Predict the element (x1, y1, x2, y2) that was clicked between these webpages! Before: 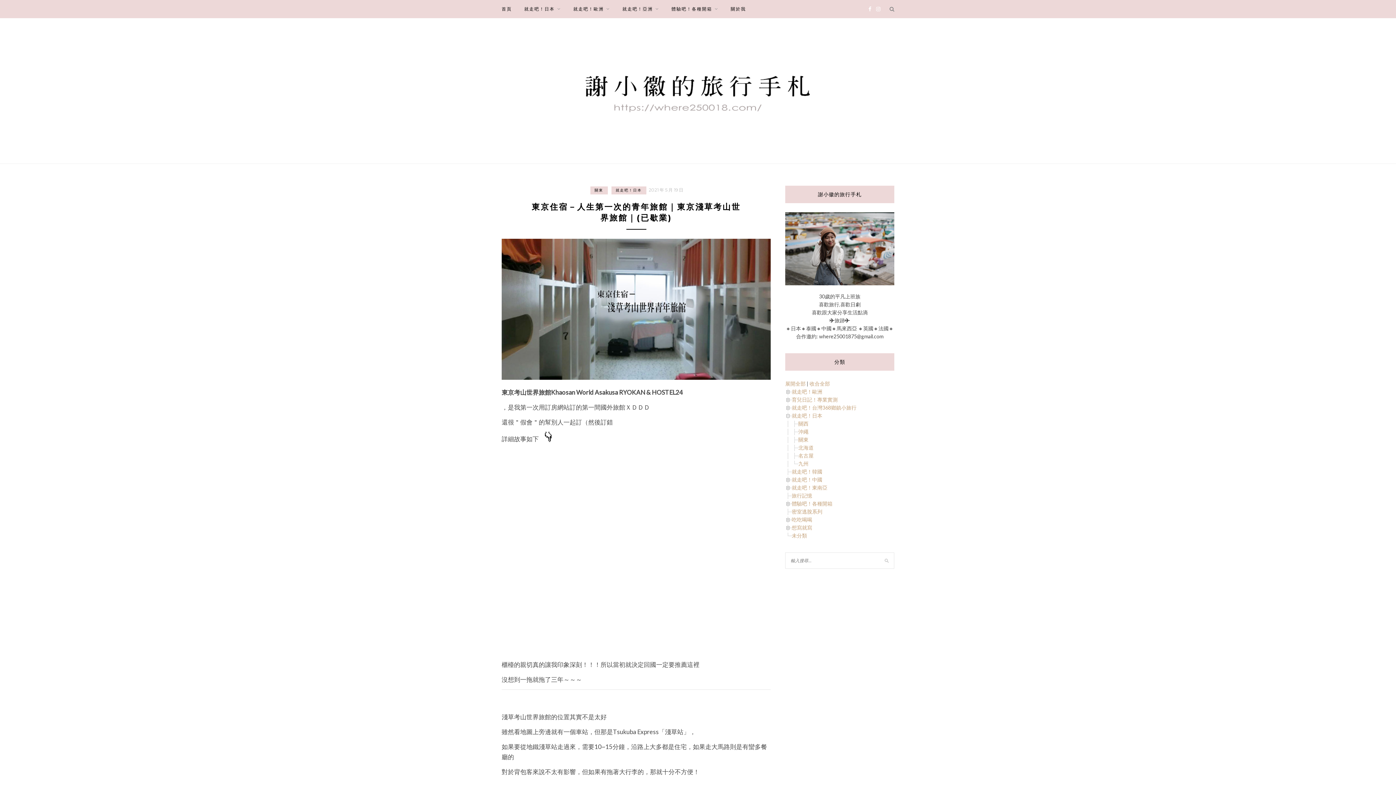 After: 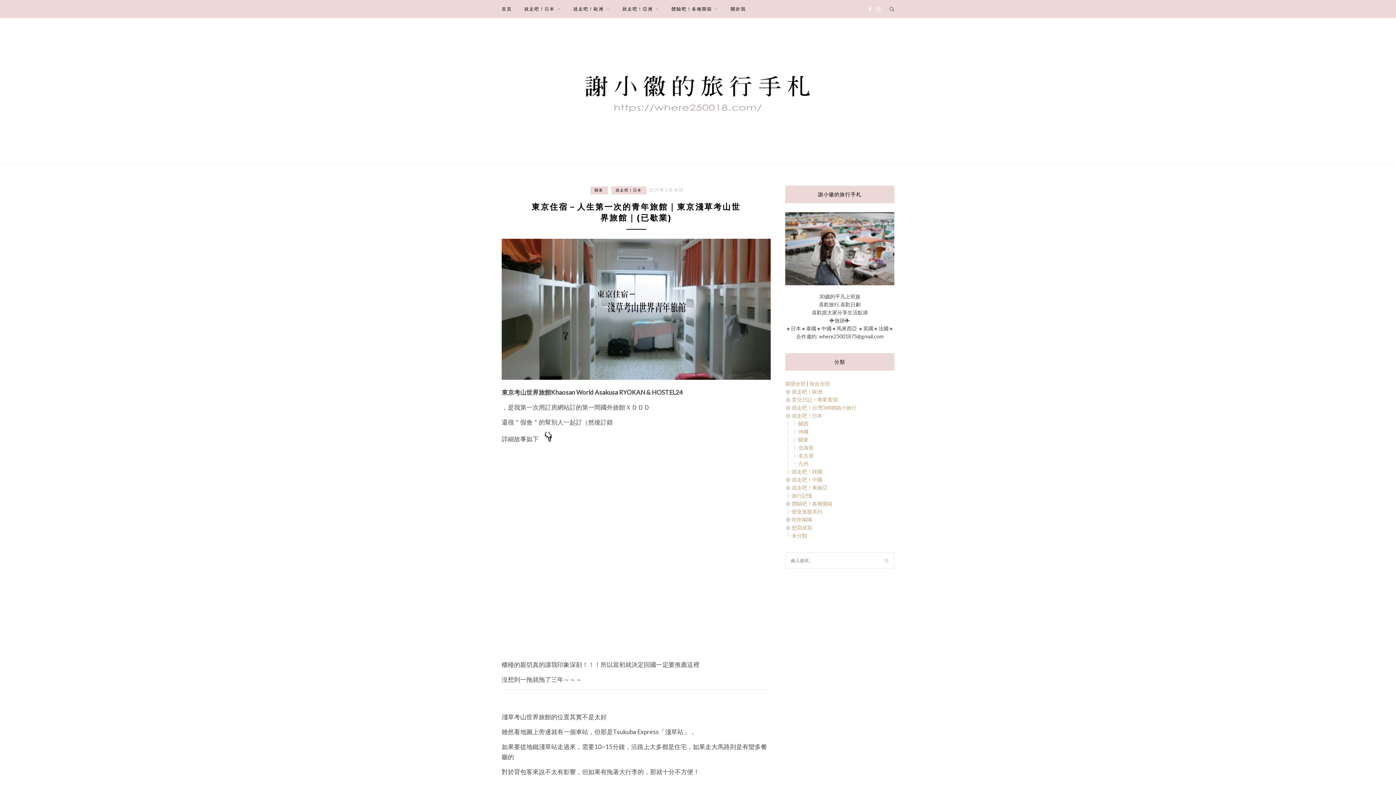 Action: label: 就走吧！日本 bbox: (611, 186, 646, 194)